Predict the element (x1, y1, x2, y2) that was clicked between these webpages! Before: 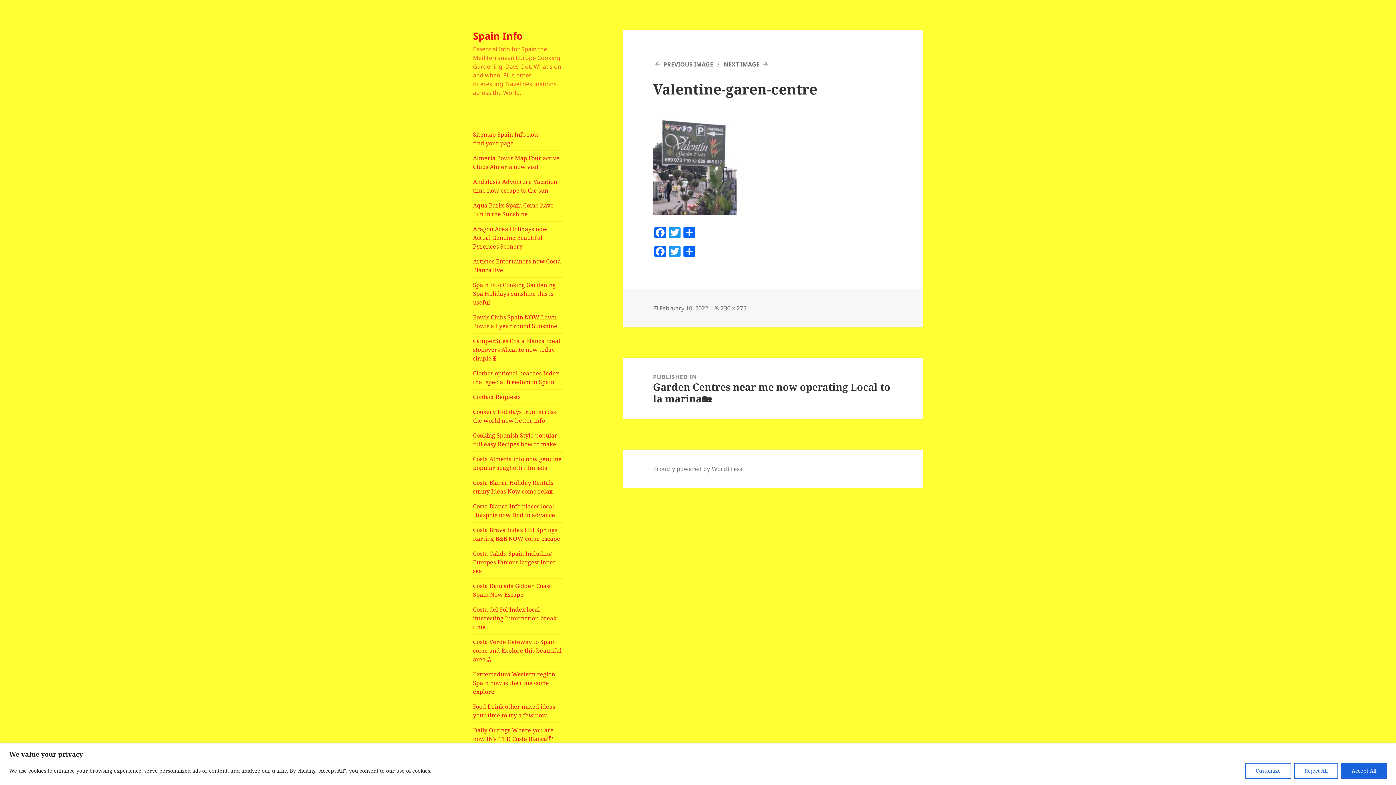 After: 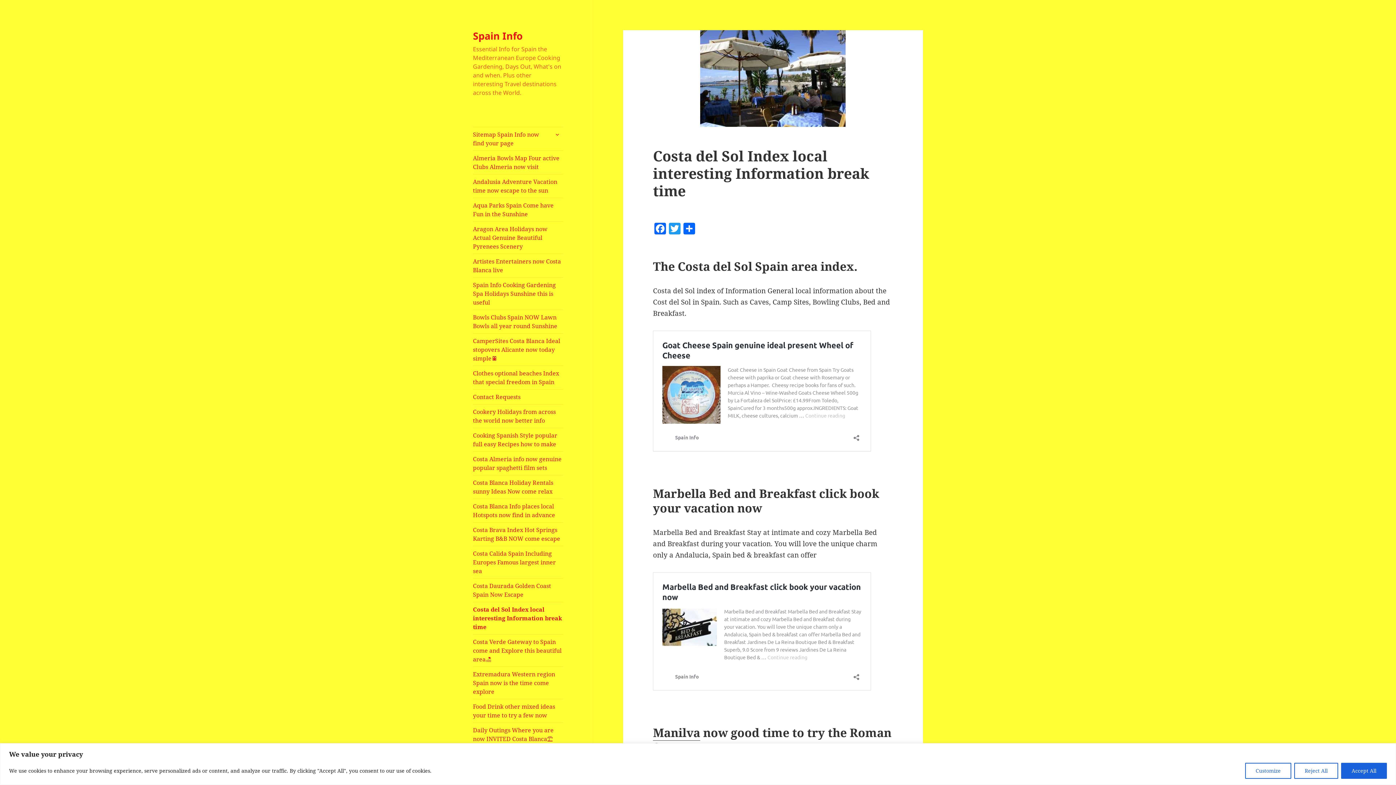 Action: bbox: (473, 602, 563, 634) label: Costa del Sol Index local interesting Information break time